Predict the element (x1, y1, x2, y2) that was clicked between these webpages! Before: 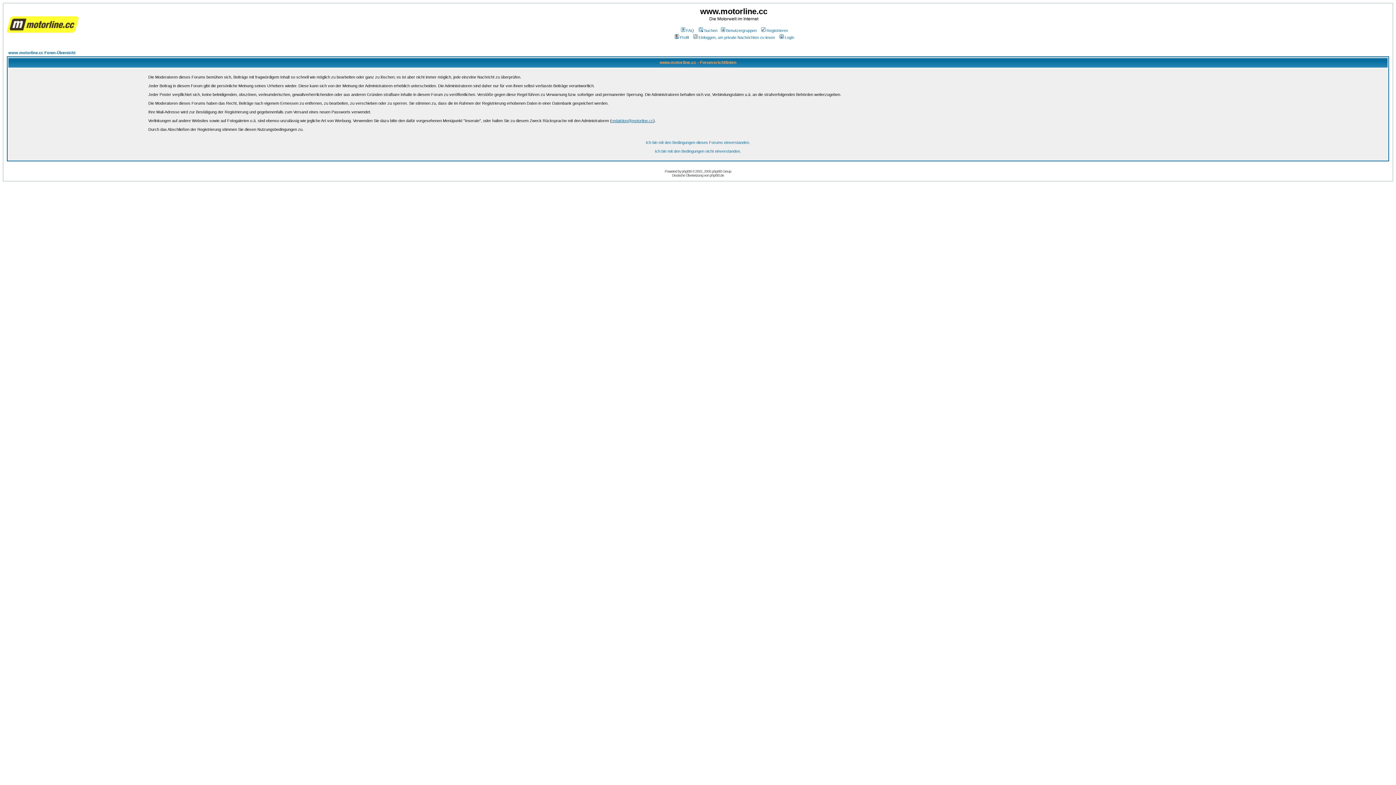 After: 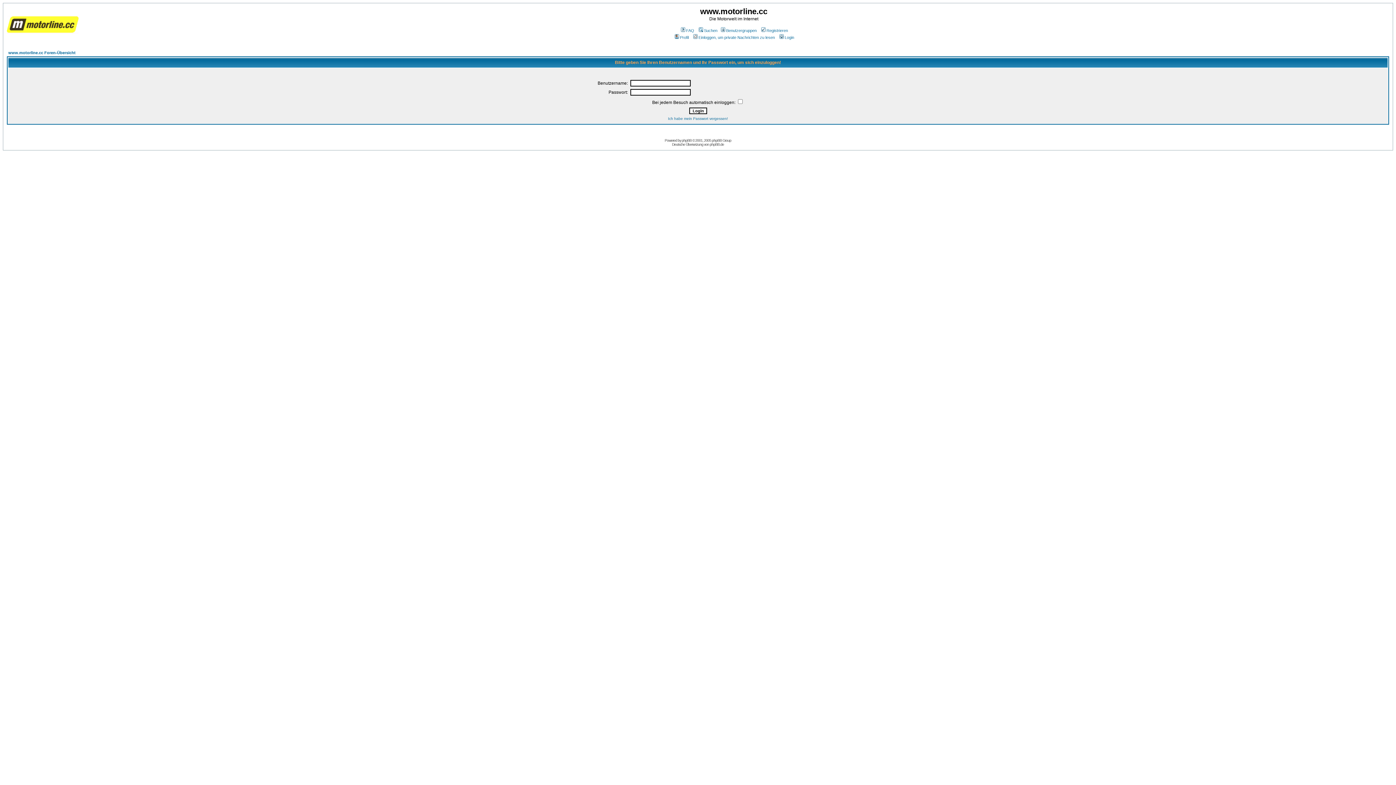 Action: label: Einloggen, um private Nachrichten zu lesen bbox: (692, 35, 775, 39)